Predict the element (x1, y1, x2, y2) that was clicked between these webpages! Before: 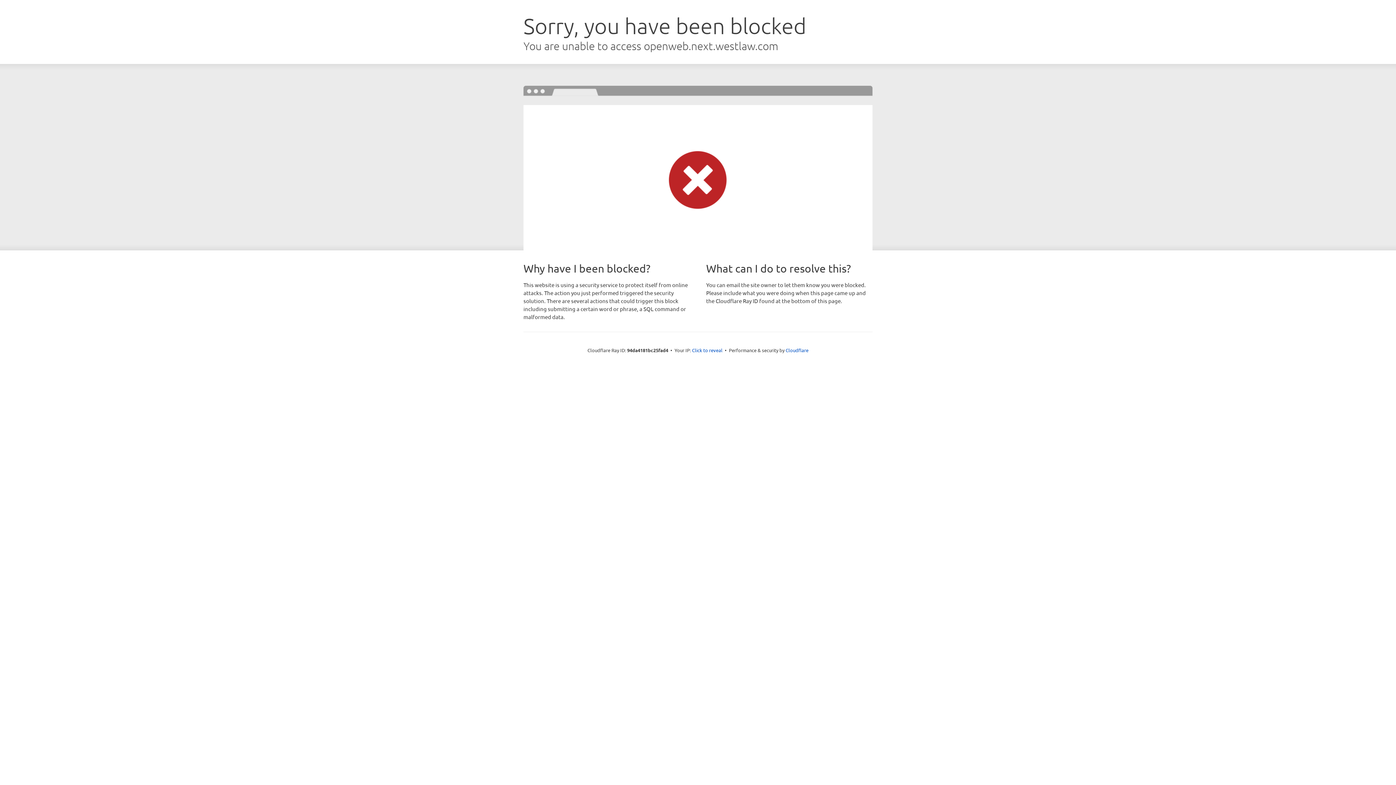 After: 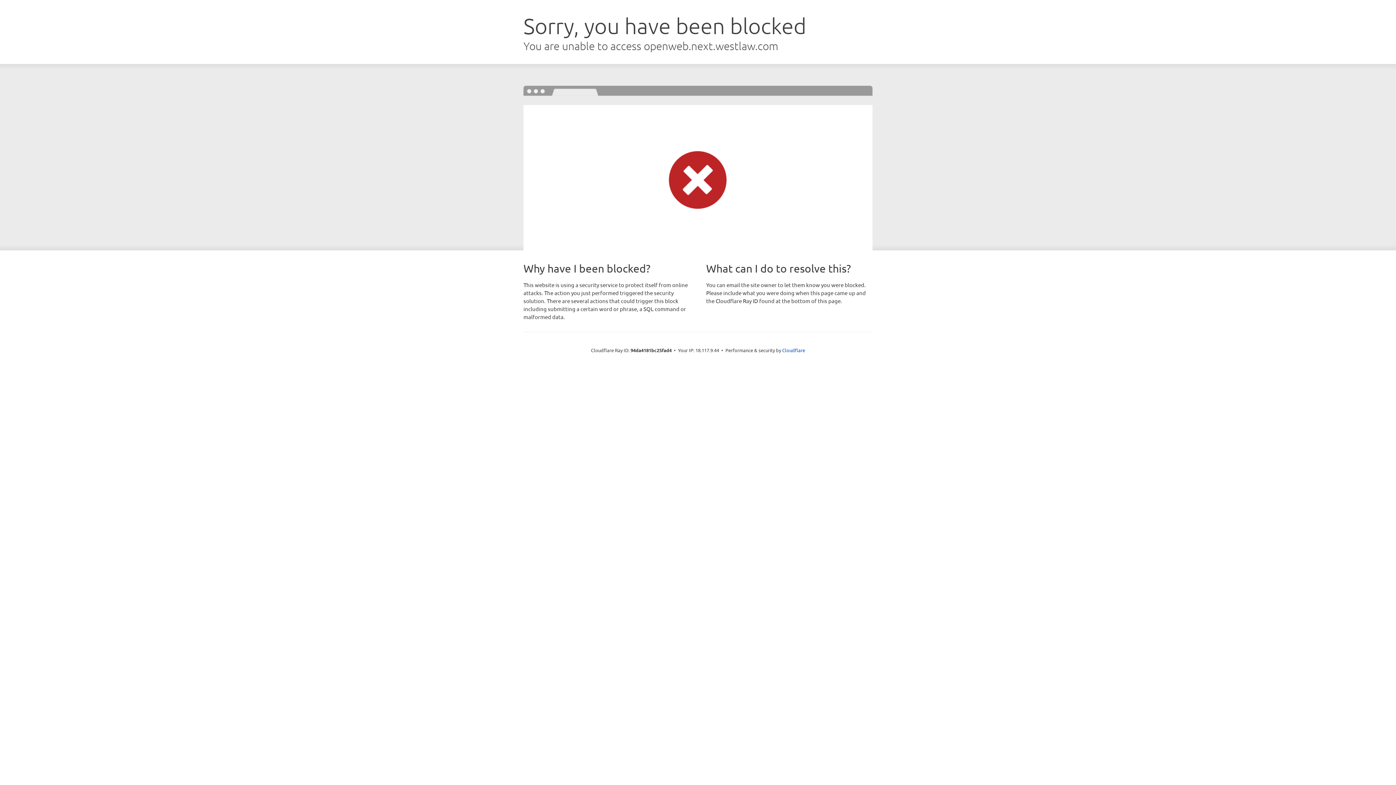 Action: label: Click to reveal bbox: (692, 346, 722, 353)